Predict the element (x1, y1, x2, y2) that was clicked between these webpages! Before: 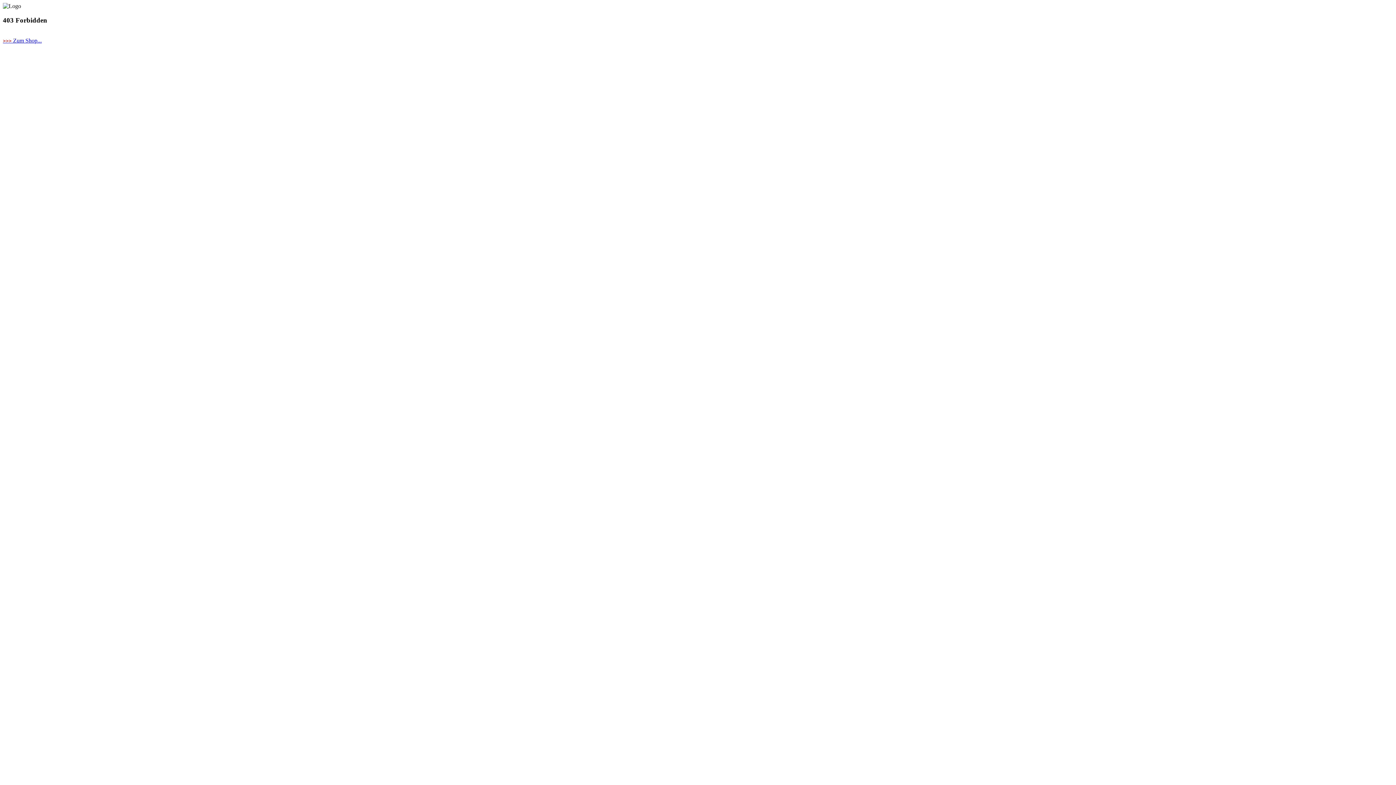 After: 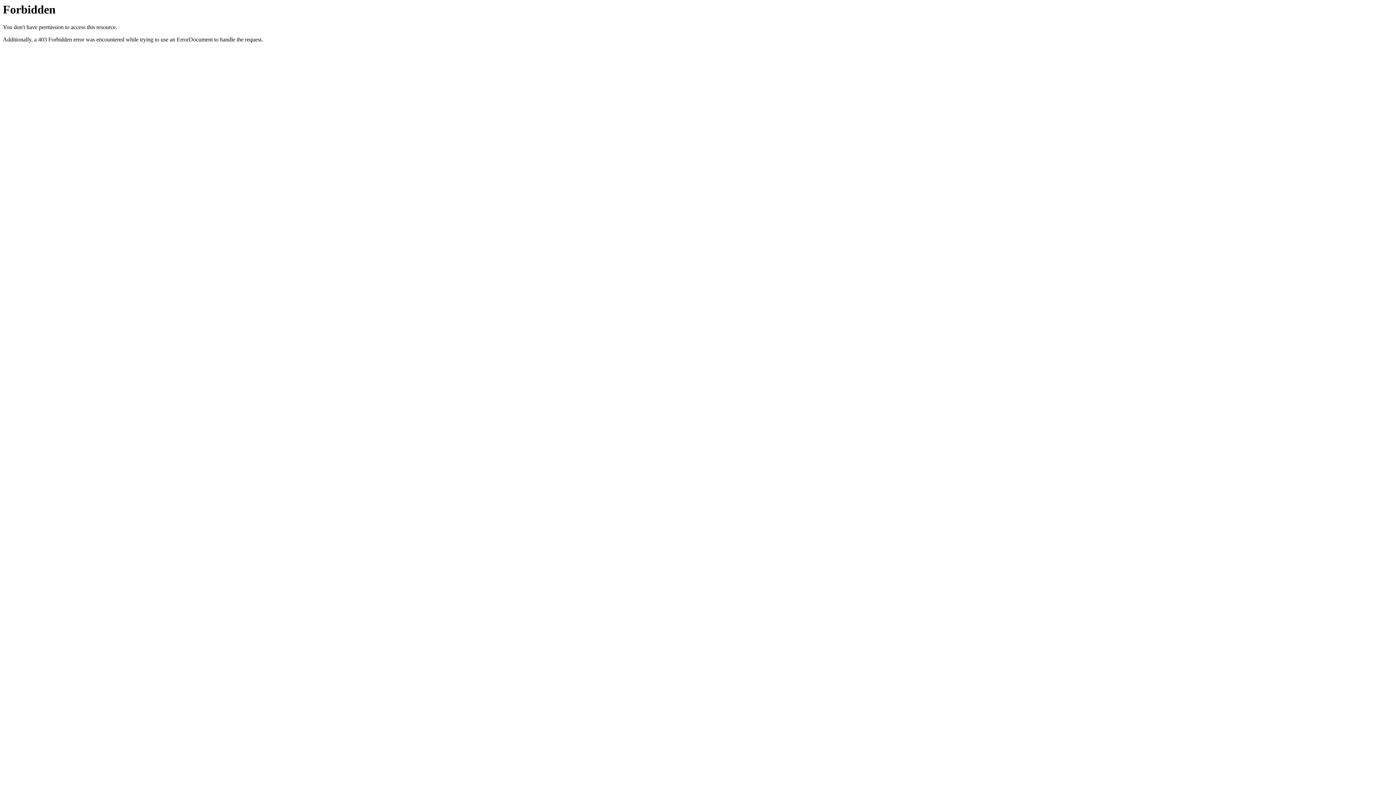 Action: bbox: (2, 37, 41, 43) label: >>> Zum Shop...